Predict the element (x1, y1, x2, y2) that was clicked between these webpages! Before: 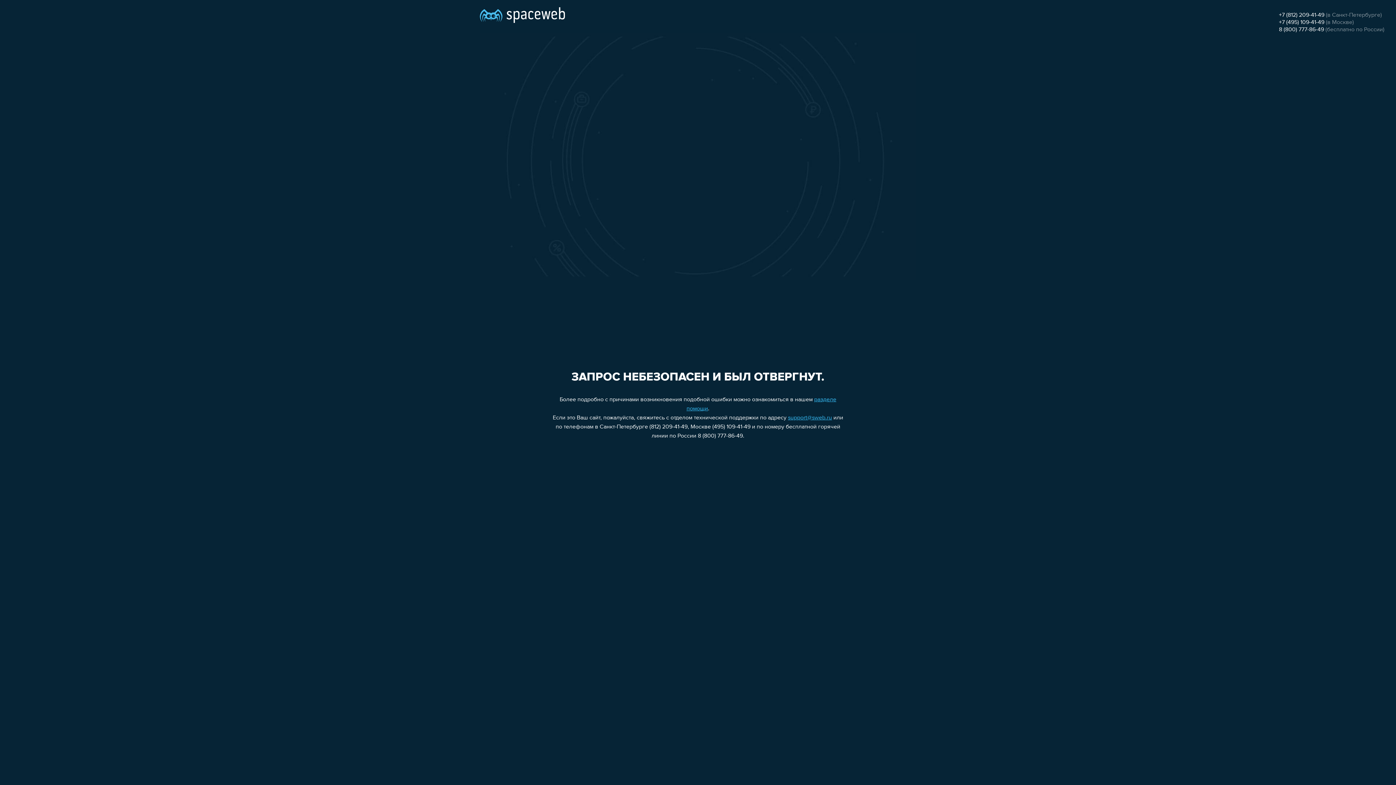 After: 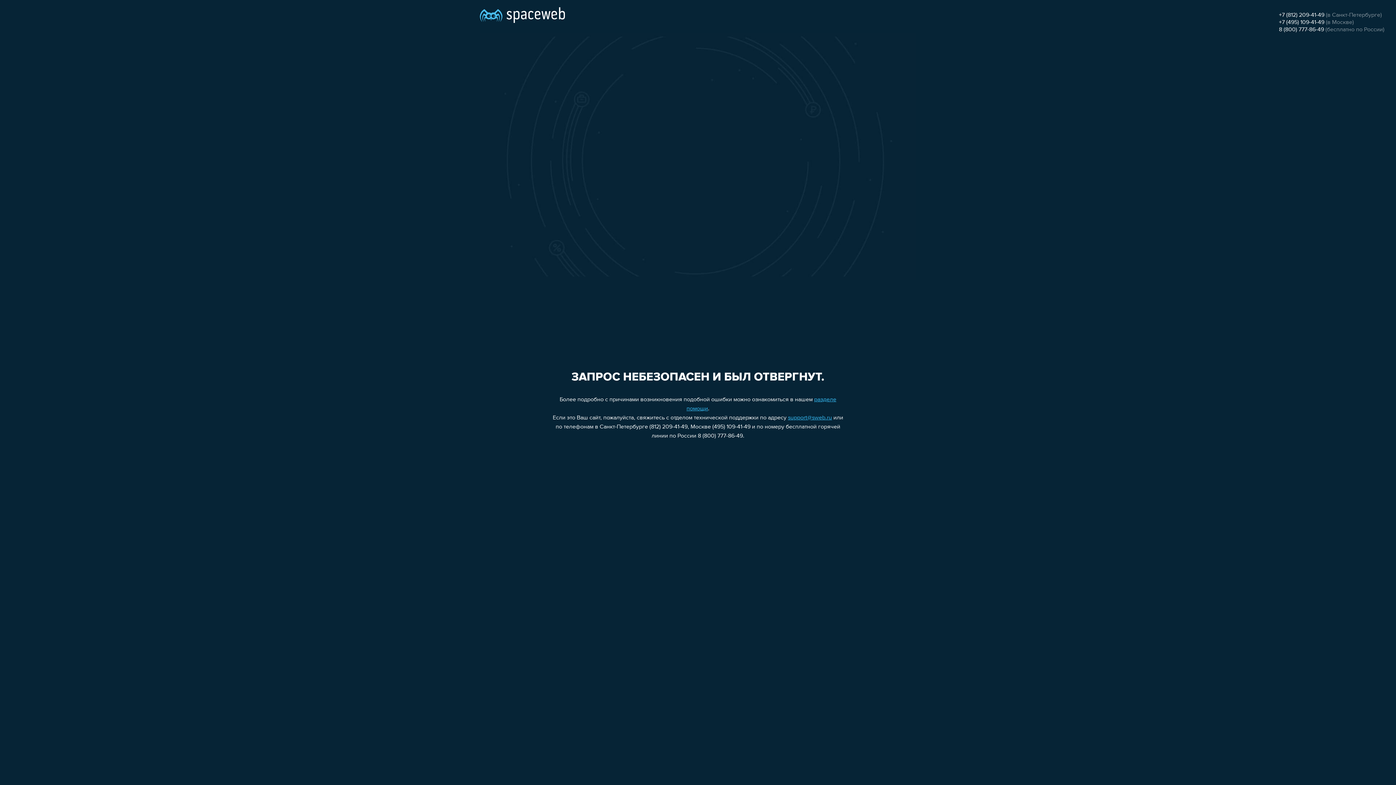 Action: bbox: (1279, 19, 1324, 25) label: +7 (495) 109-41-49